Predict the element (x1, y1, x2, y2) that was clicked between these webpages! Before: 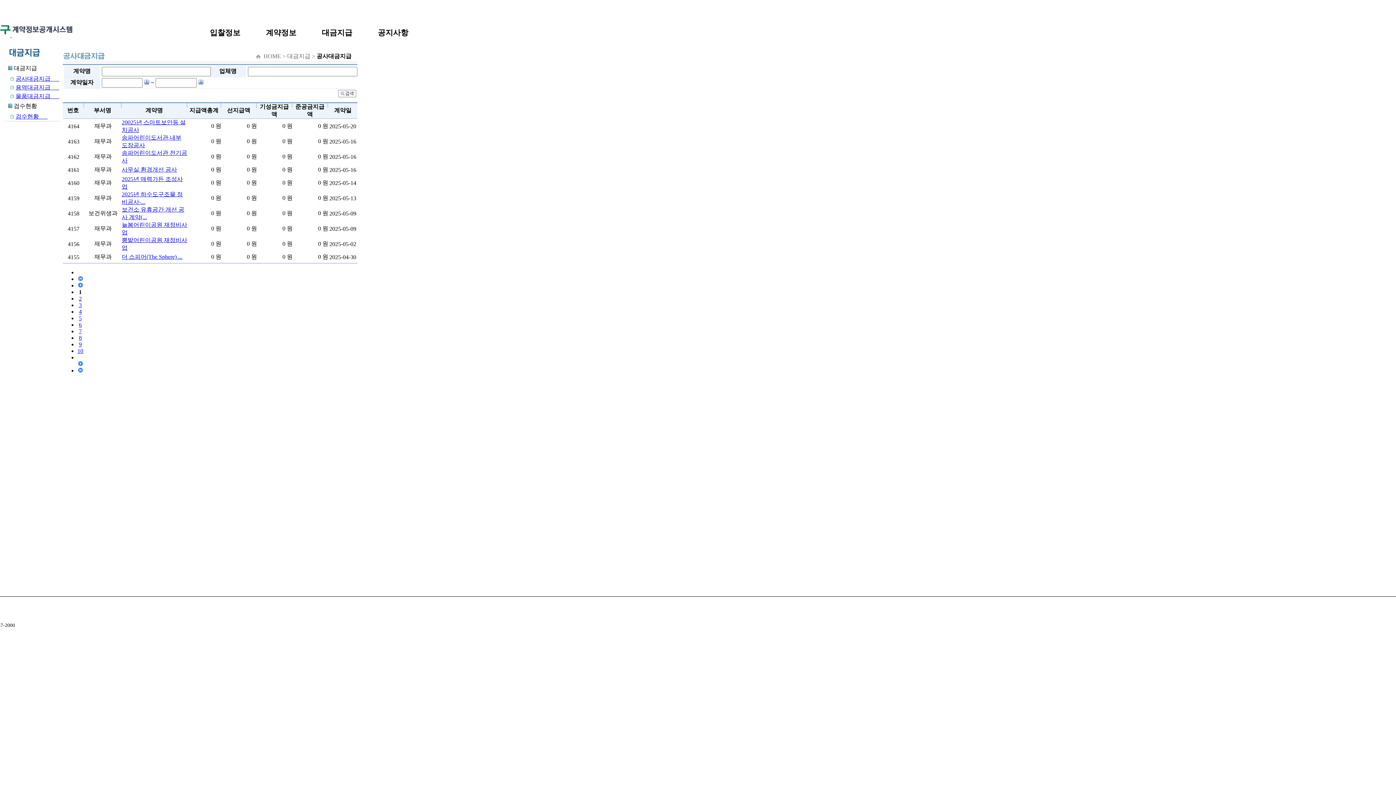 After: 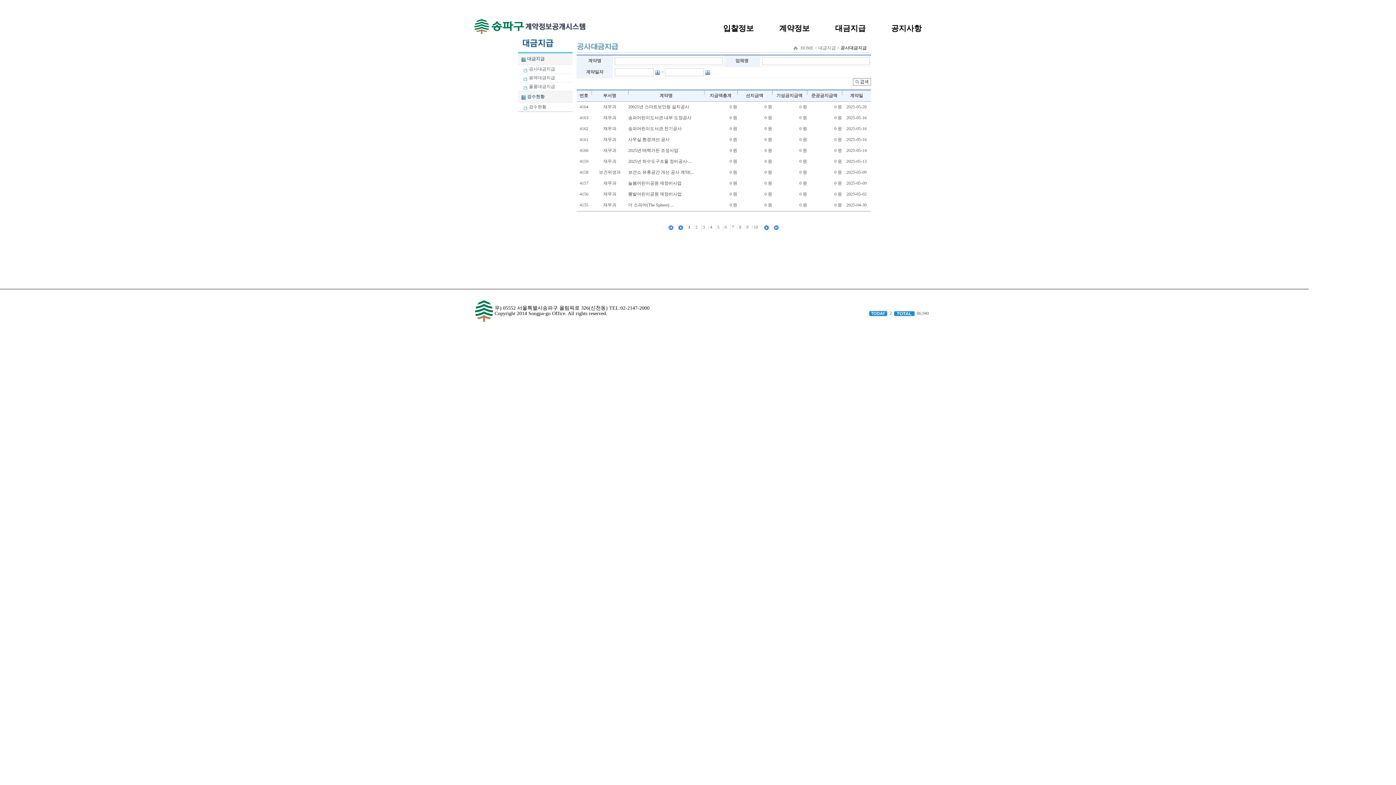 Action: bbox: (338, 92, 356, 98)